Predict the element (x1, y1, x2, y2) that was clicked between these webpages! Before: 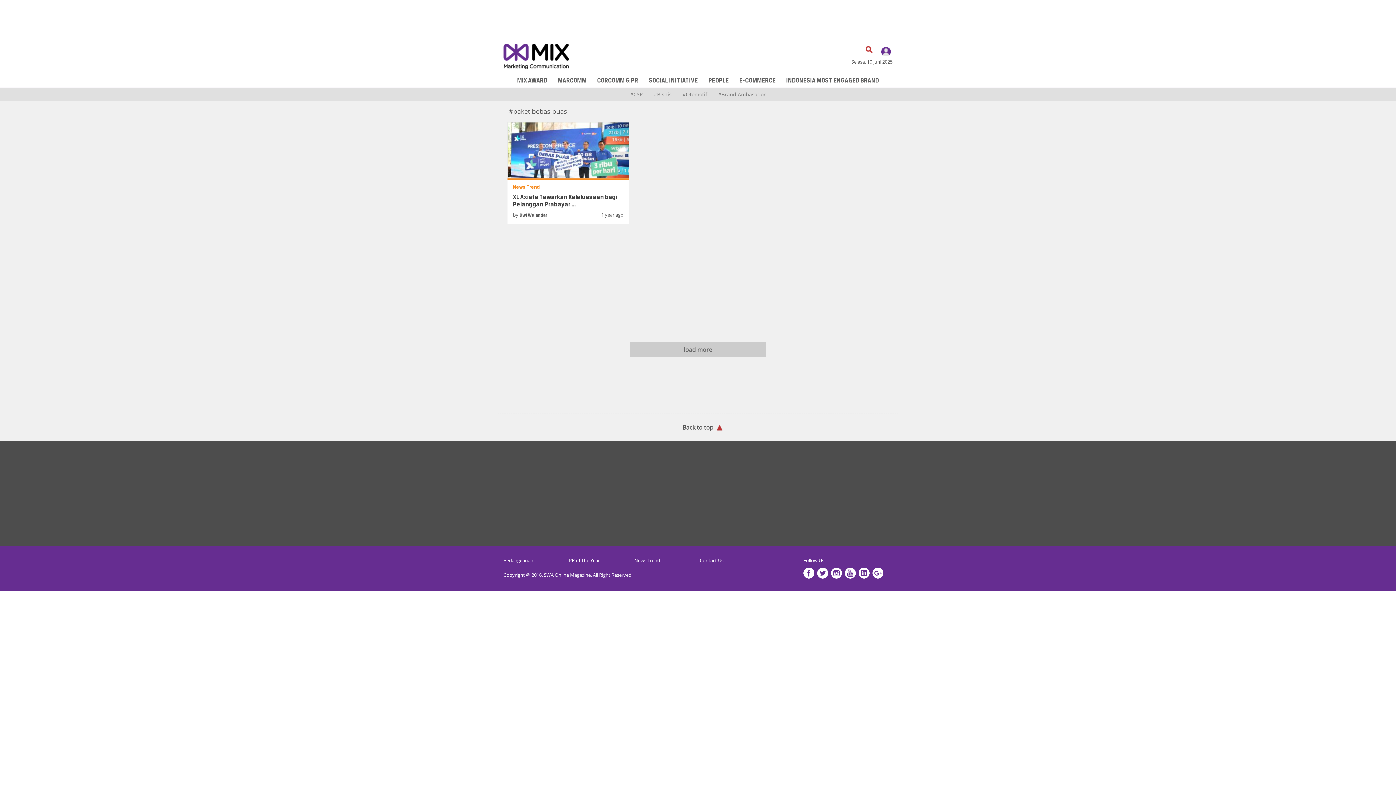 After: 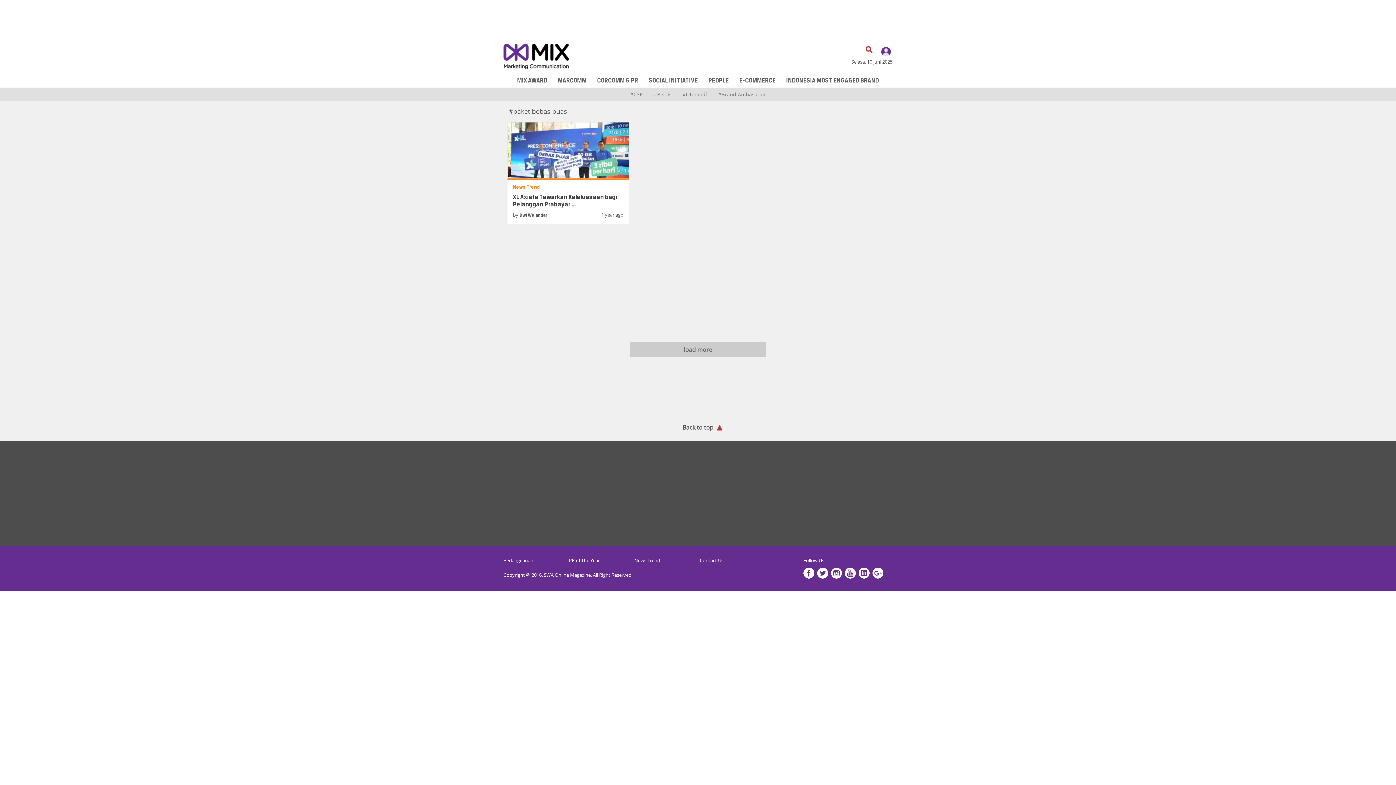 Action: bbox: (817, 568, 828, 580)